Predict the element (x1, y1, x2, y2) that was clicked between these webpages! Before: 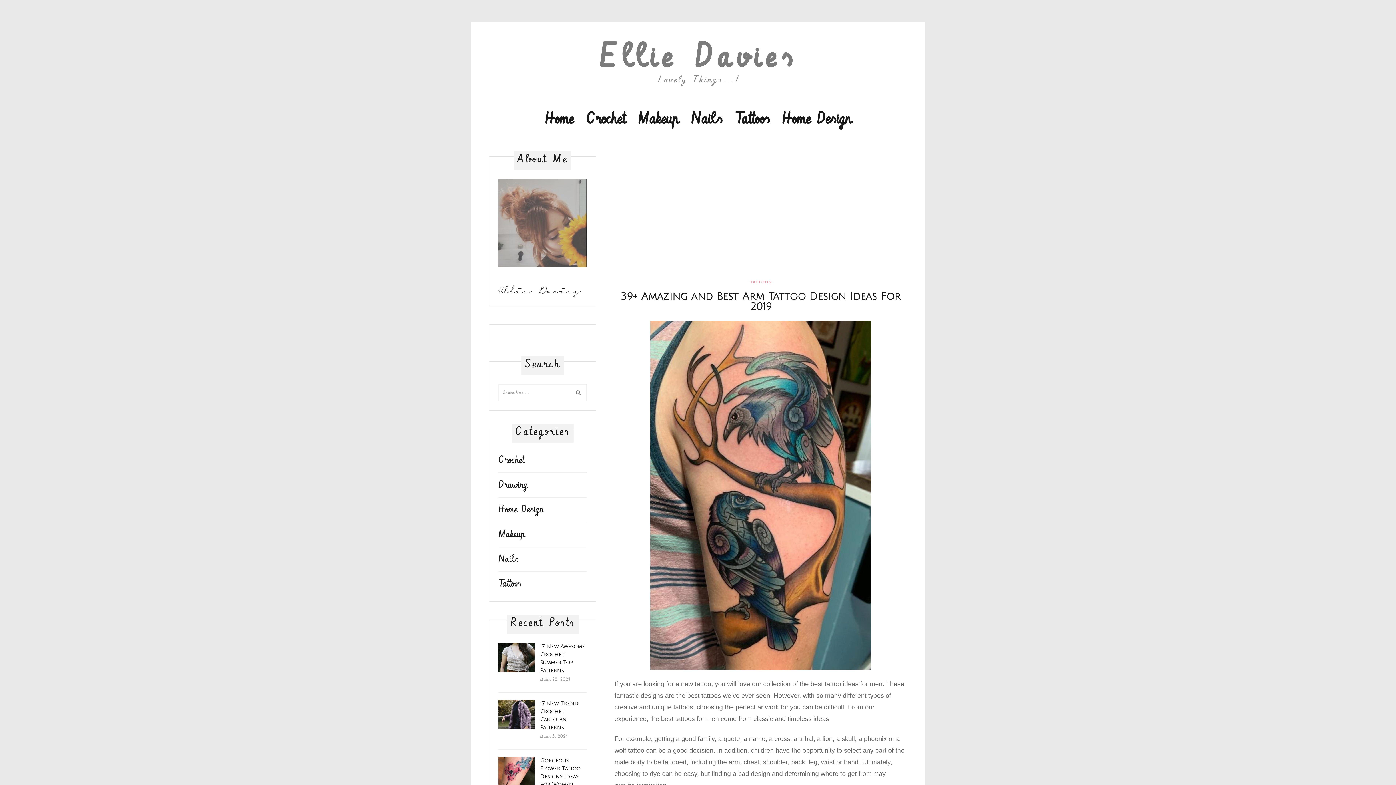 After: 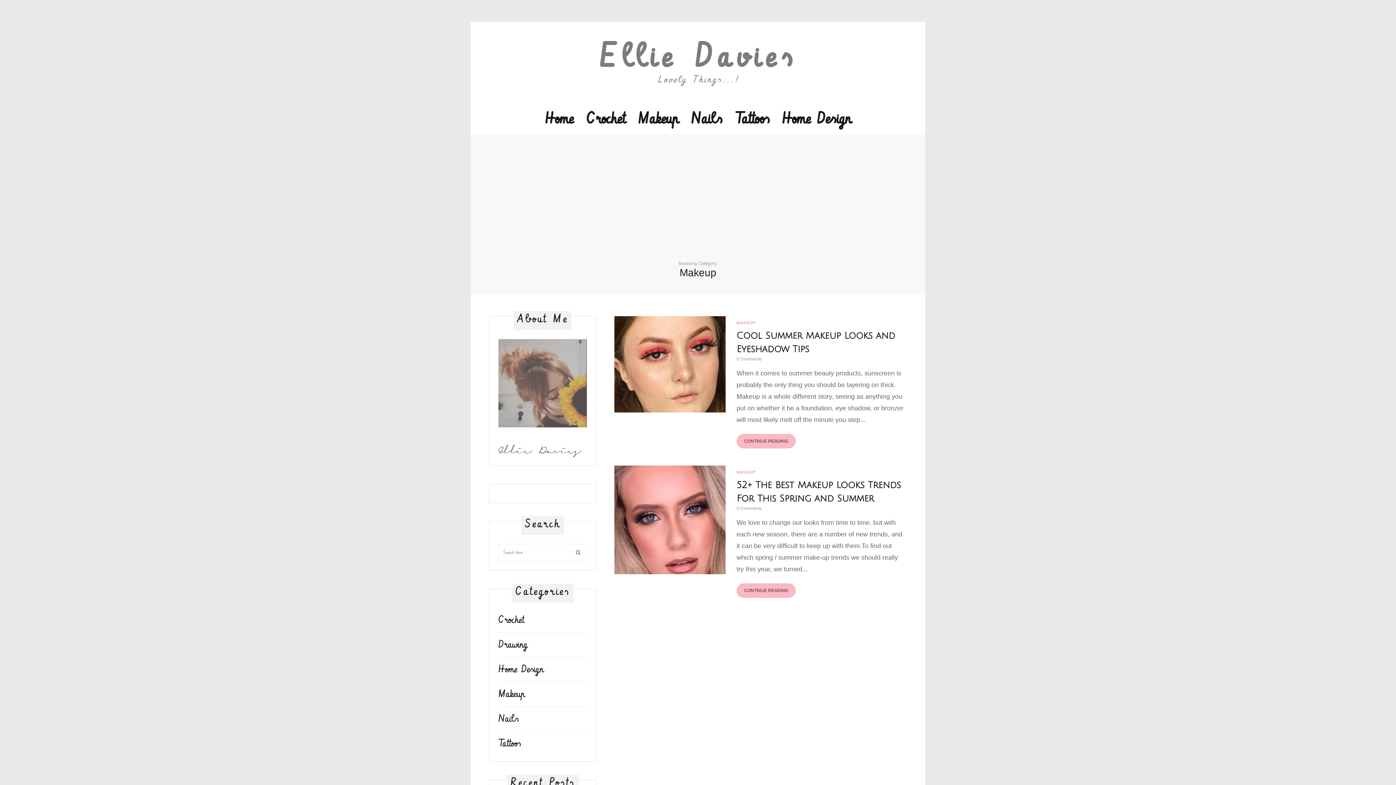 Action: label: Makeup bbox: (498, 526, 573, 543)